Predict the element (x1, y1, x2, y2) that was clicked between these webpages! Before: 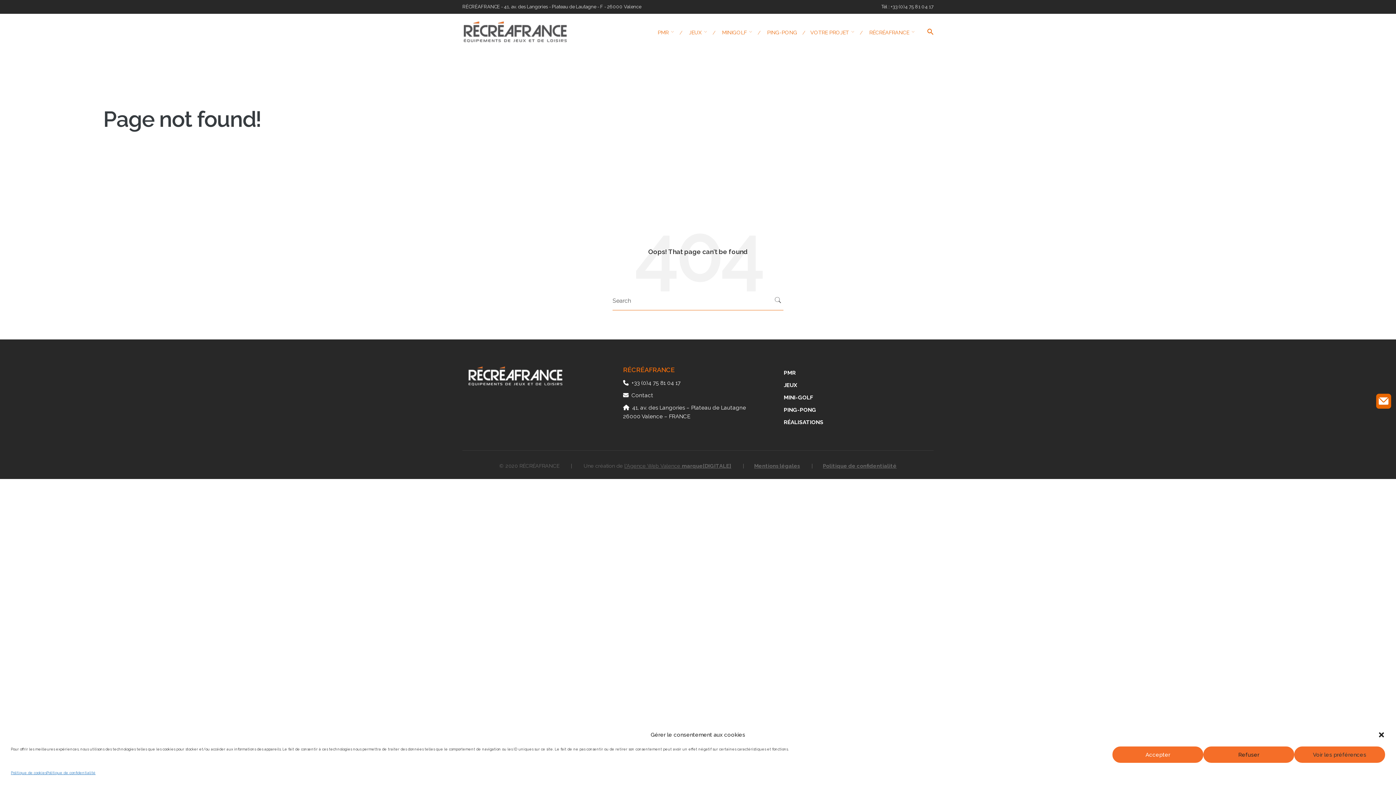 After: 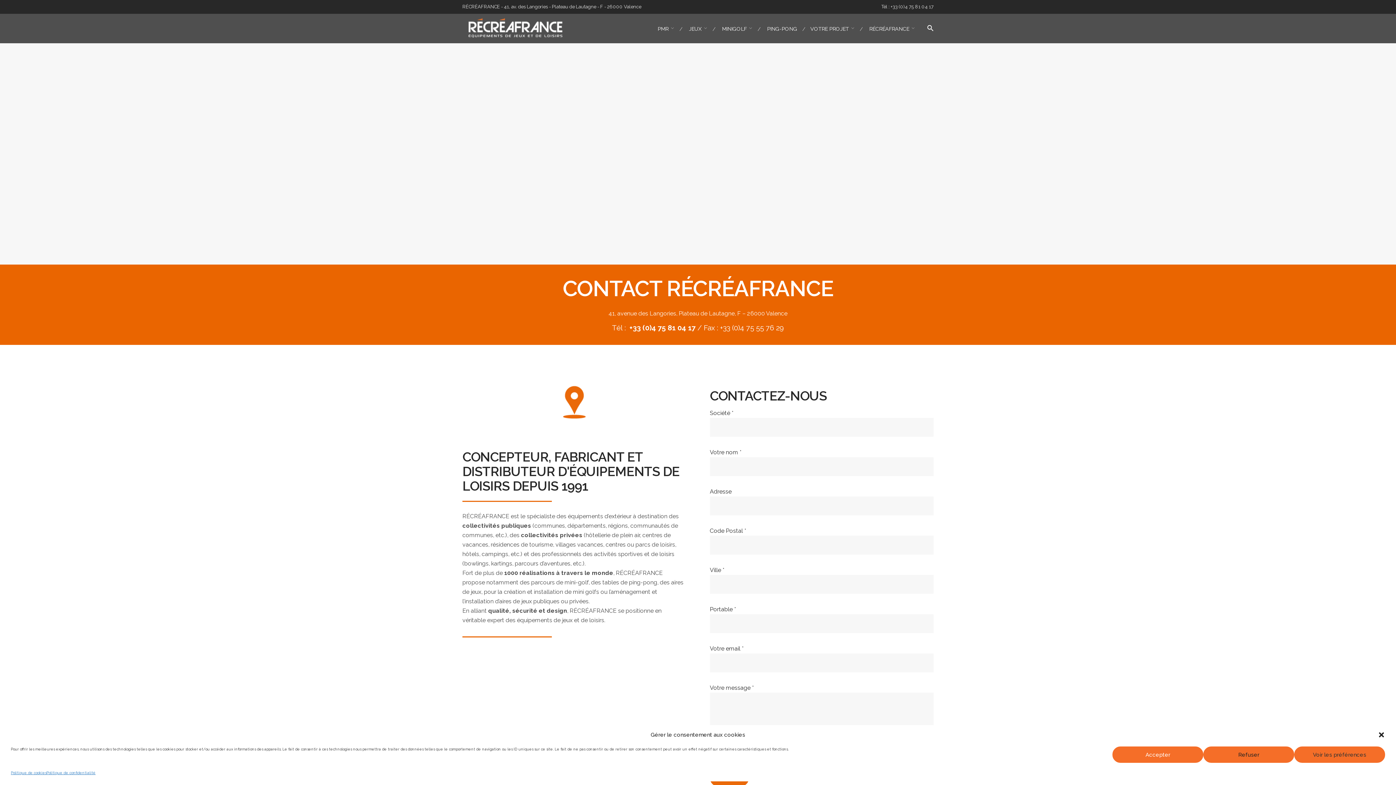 Action: label: RÉCRÉAFRANCE bbox: (862, 28, 916, 34)